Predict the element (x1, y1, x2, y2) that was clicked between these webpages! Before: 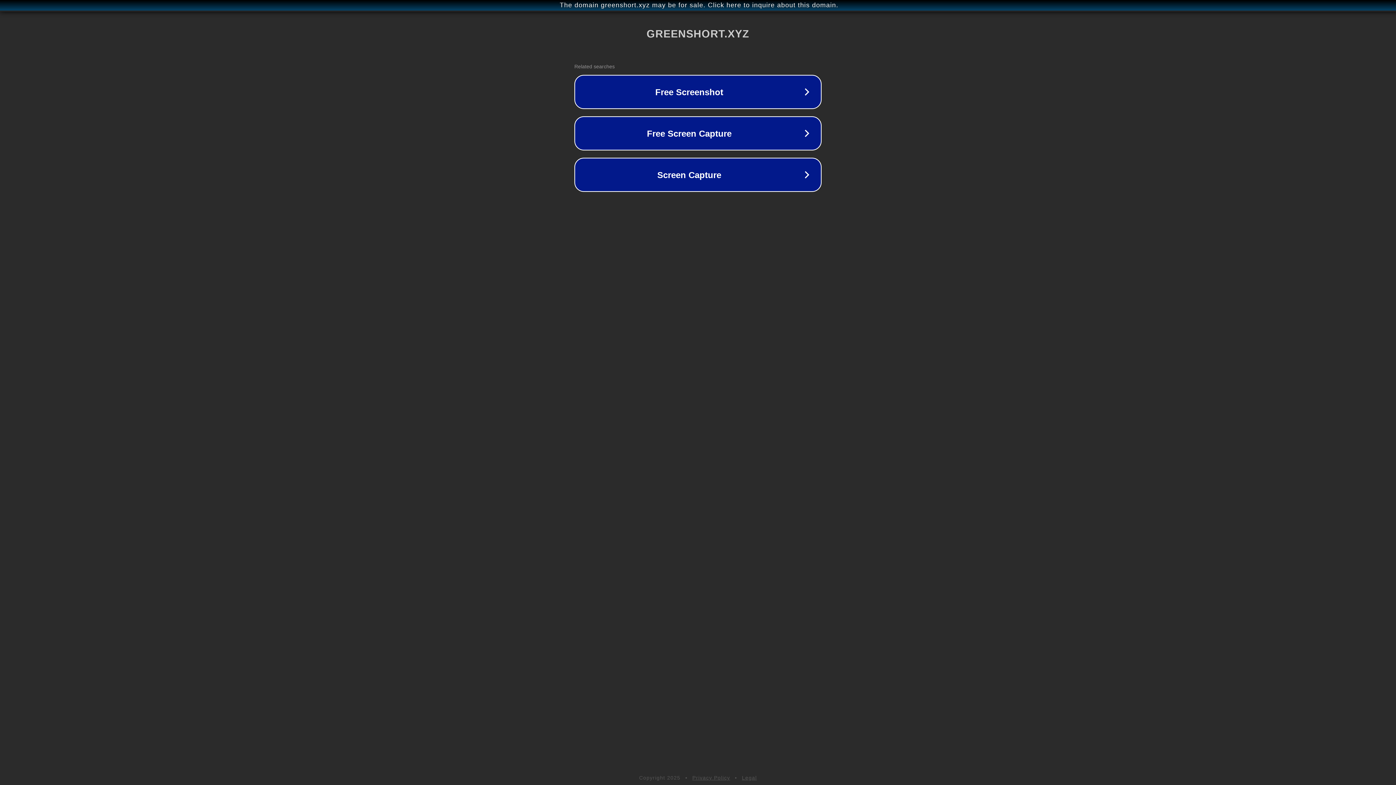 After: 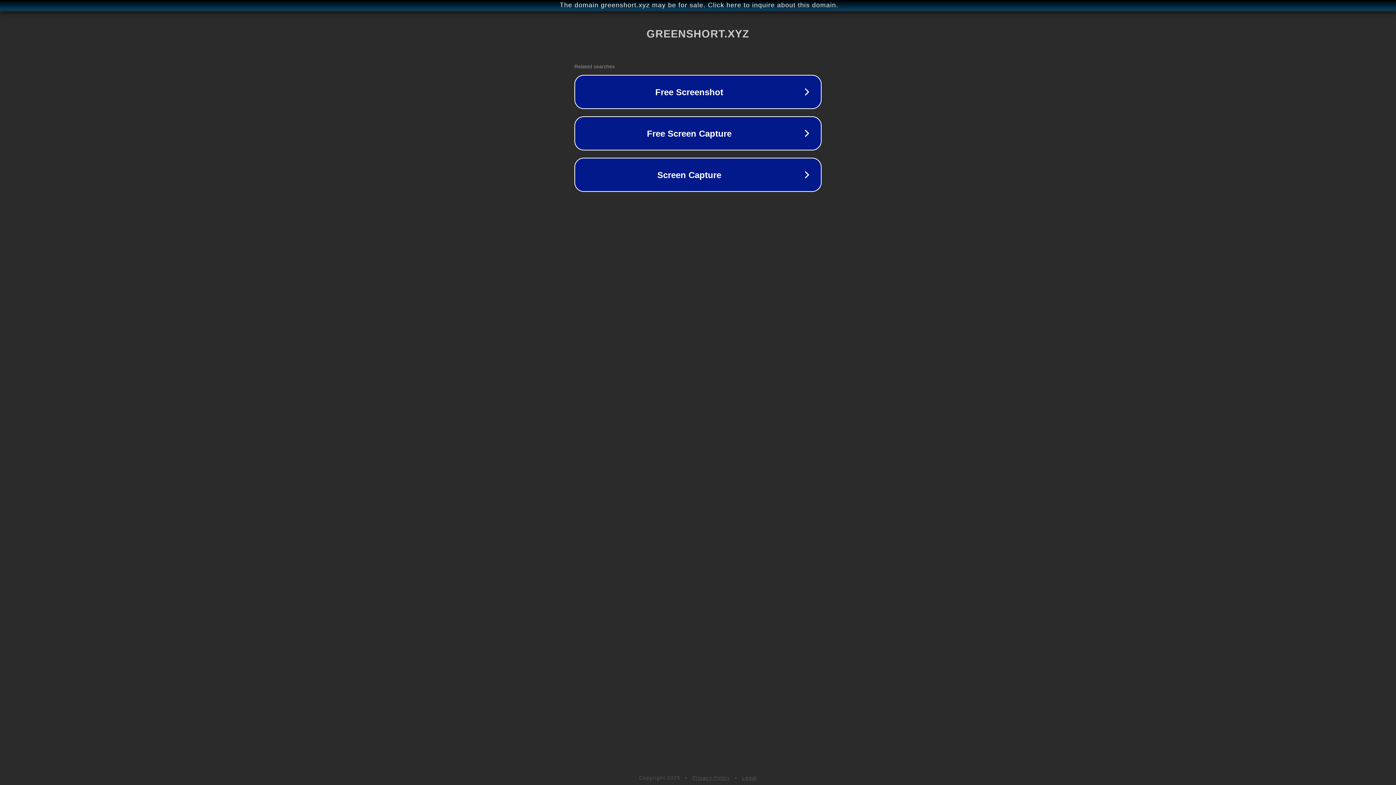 Action: bbox: (692, 775, 730, 781) label: Privacy Policy